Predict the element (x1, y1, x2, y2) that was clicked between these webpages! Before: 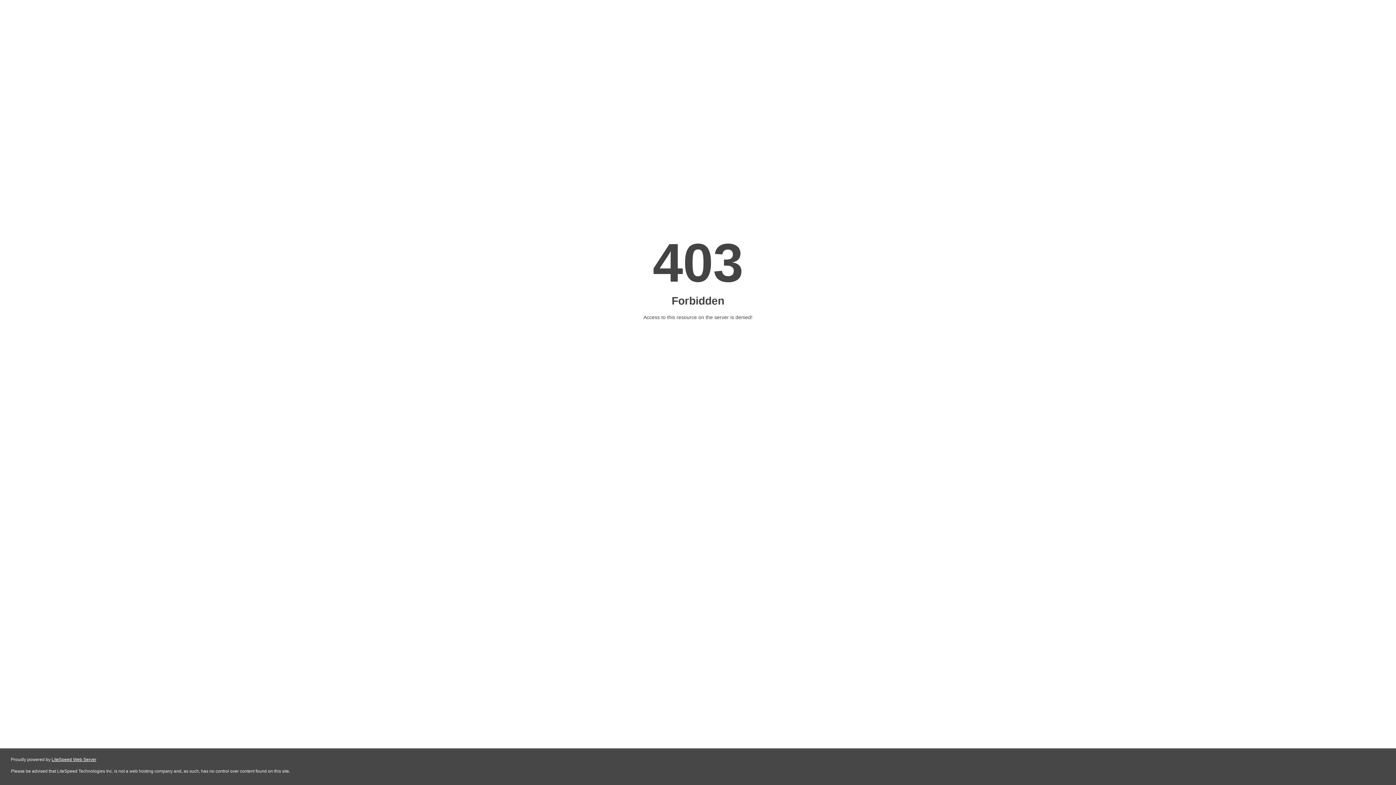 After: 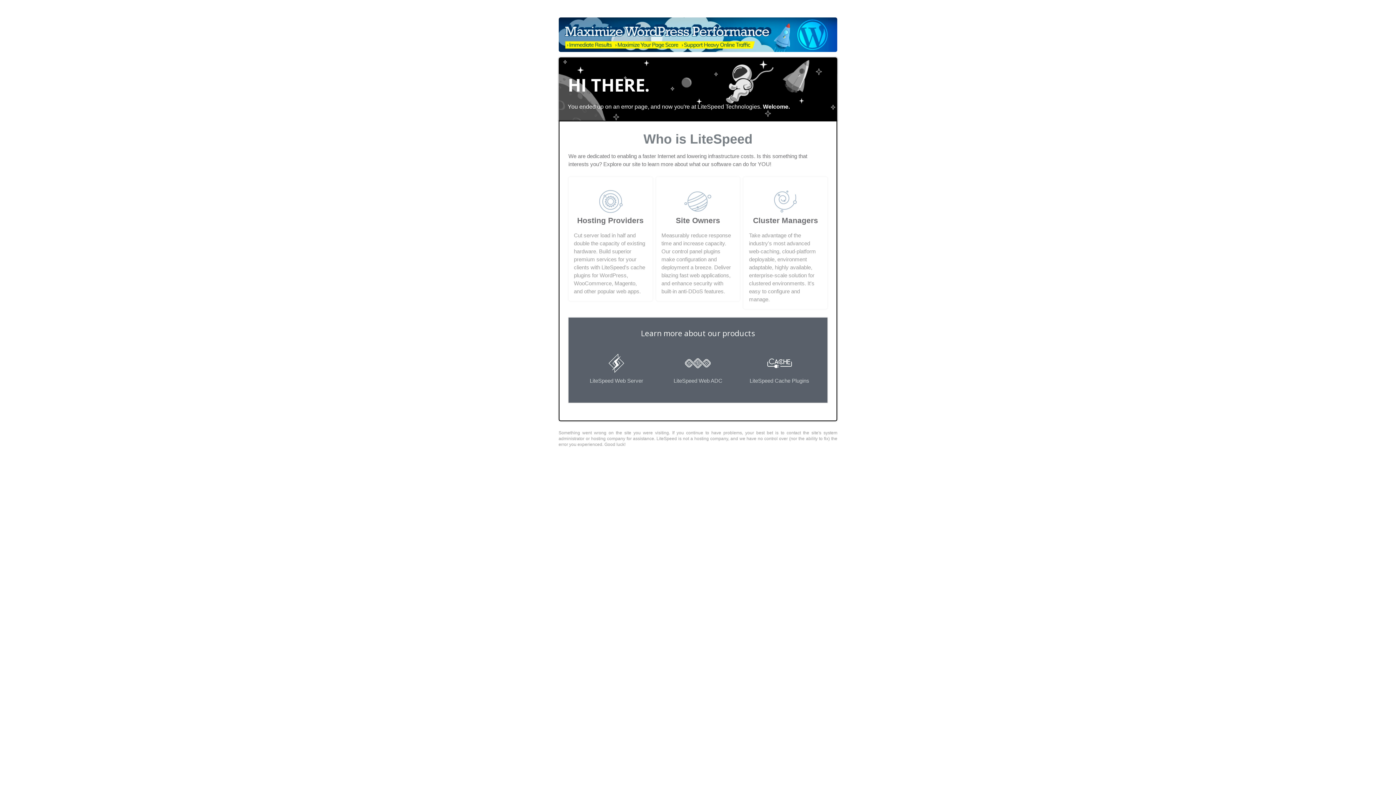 Action: bbox: (51, 757, 96, 762) label: LiteSpeed Web Server